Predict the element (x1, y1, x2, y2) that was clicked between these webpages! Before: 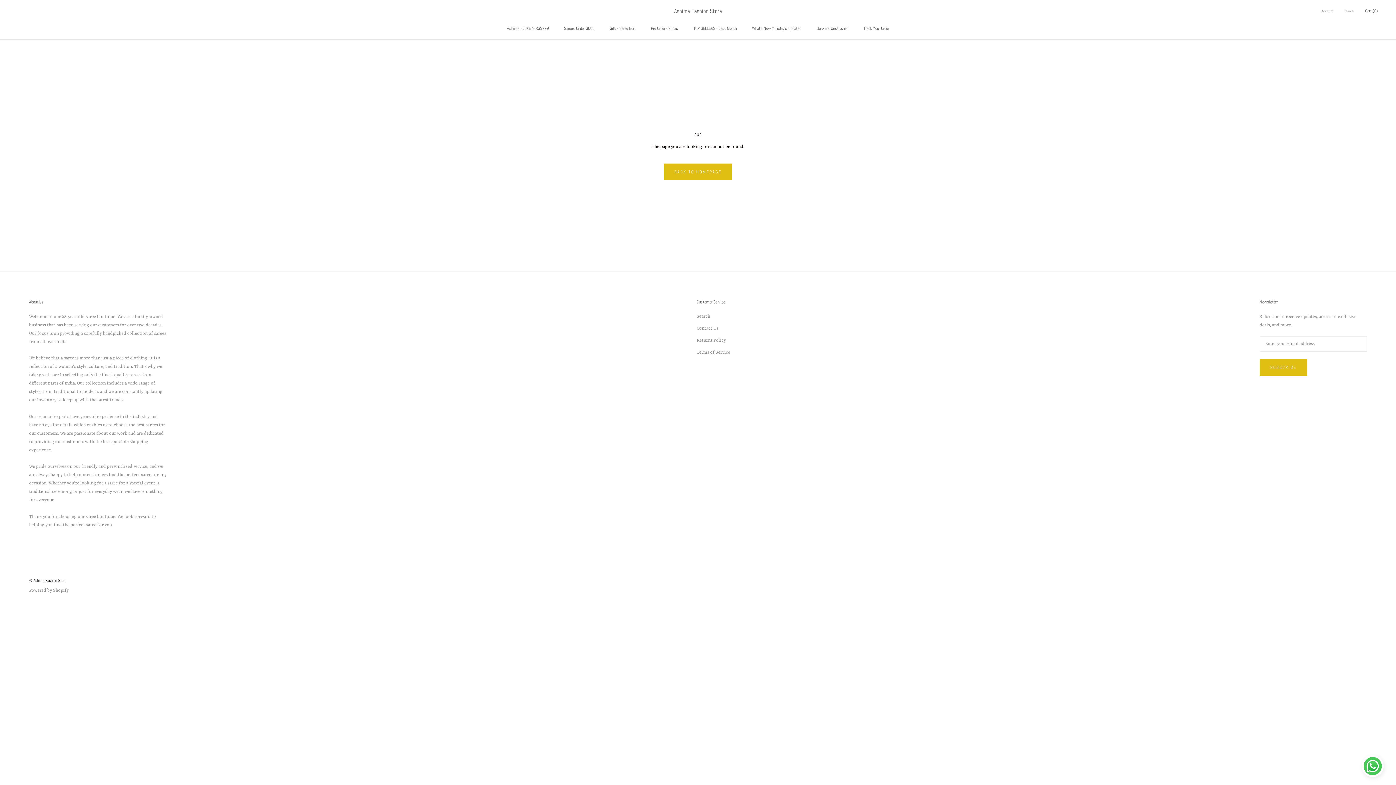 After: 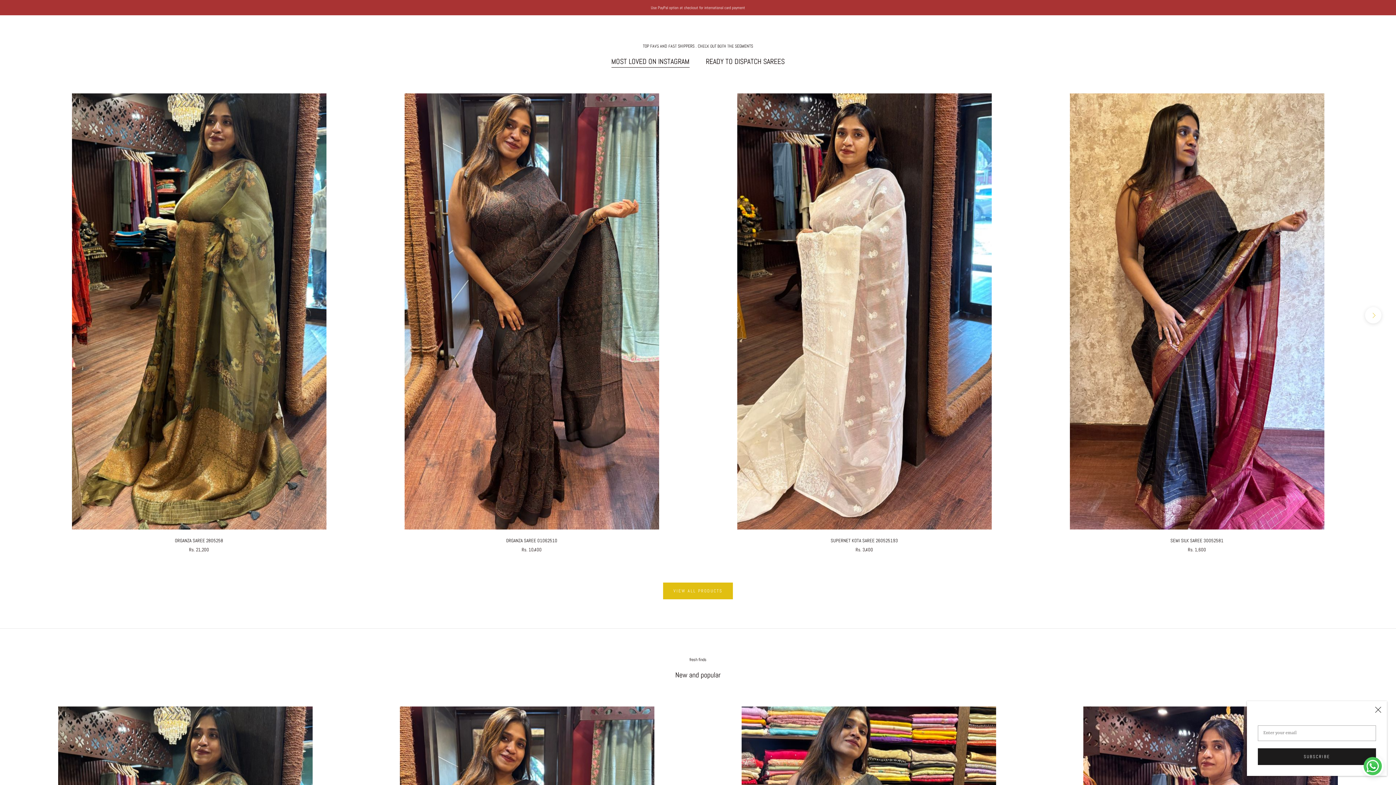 Action: bbox: (674, 6, 722, 16) label: Ashima Fashion Store